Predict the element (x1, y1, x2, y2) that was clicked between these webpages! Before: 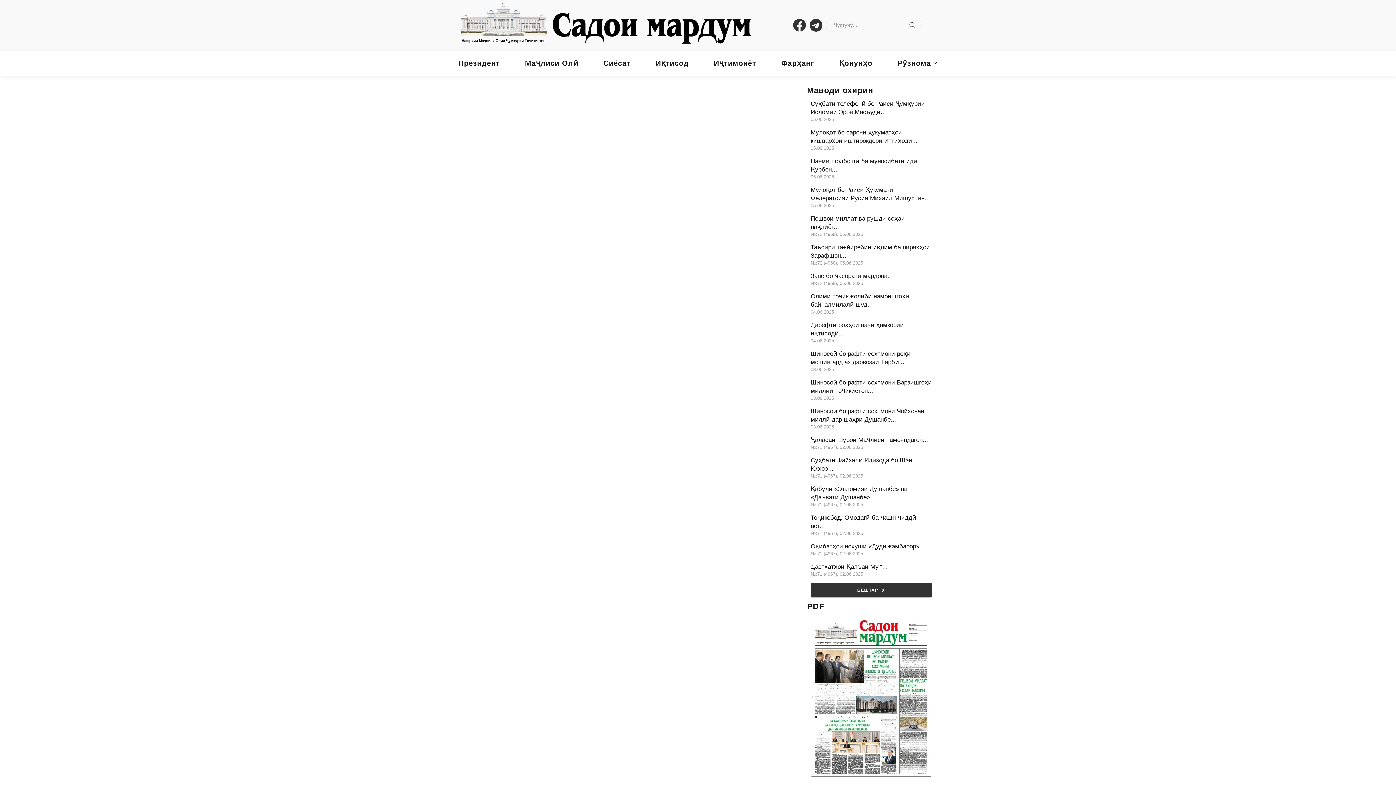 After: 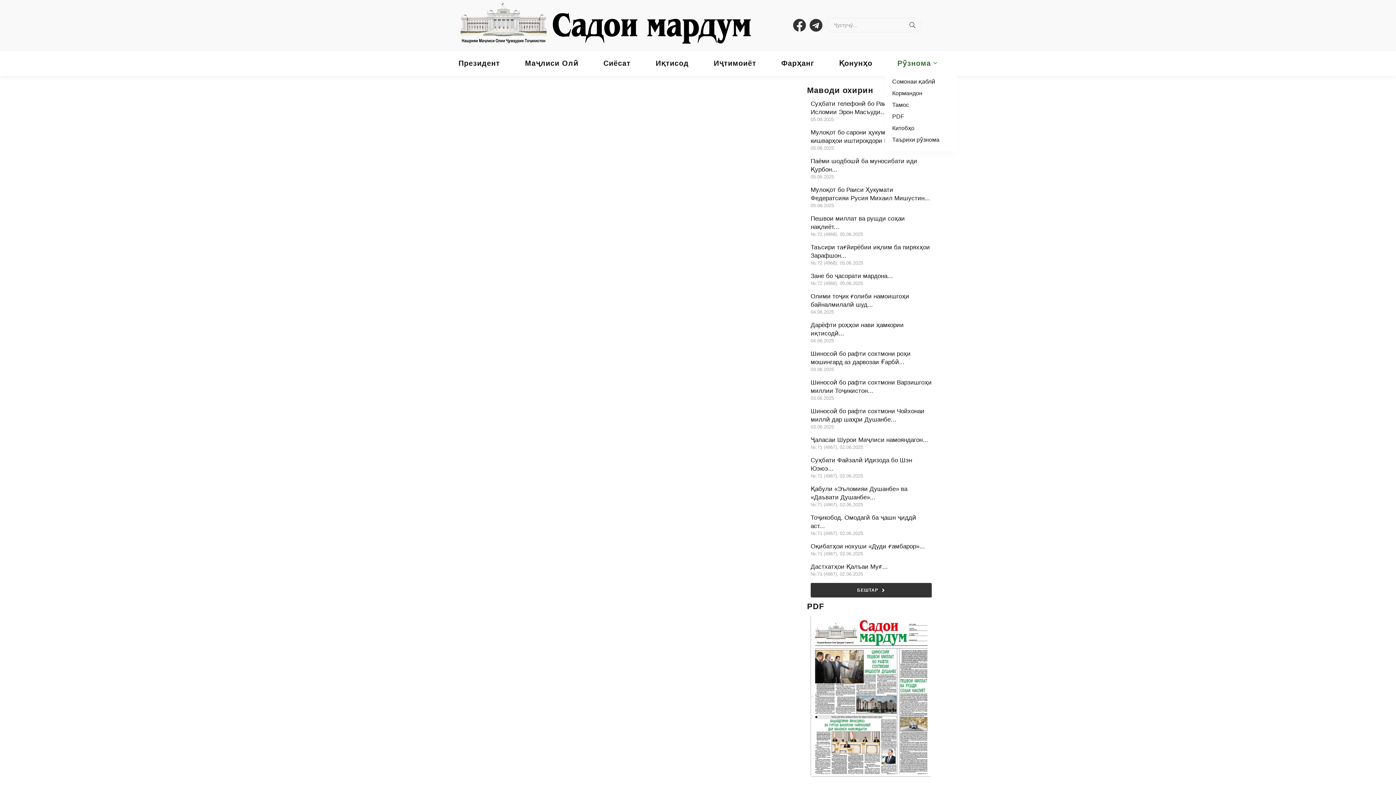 Action: bbox: (885, 56, 950, 70) label: Рӯзнома